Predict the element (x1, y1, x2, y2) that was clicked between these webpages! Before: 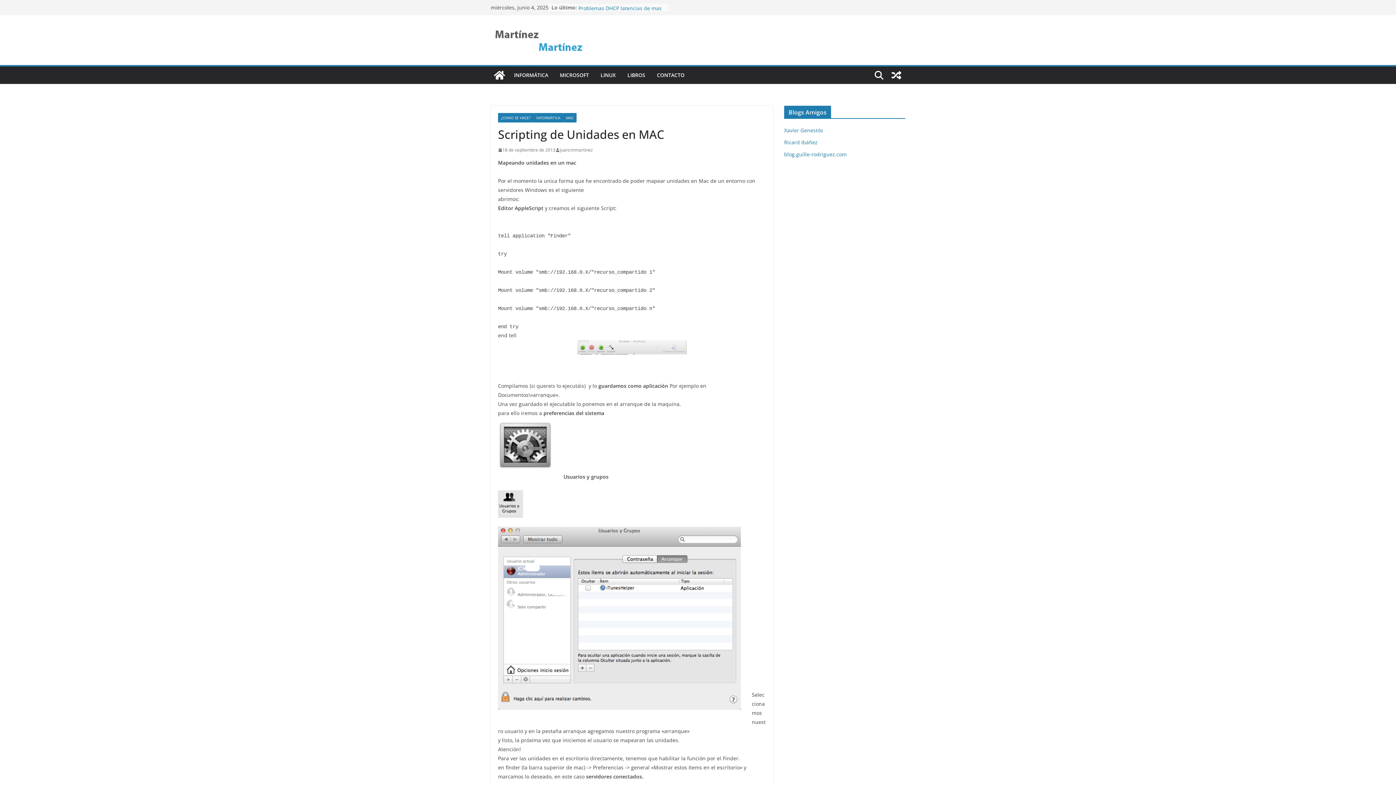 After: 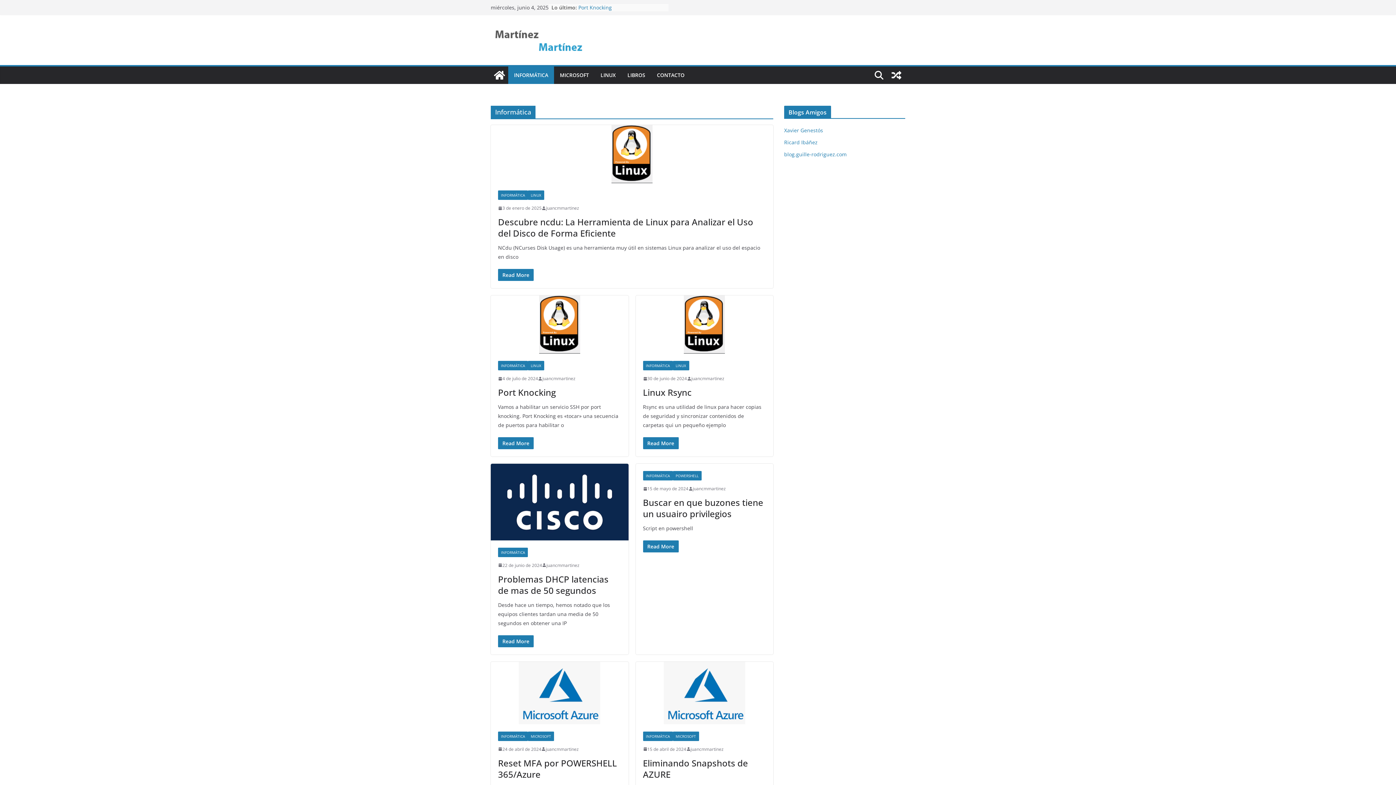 Action: bbox: (514, 70, 548, 80) label: INFORMÁTICA